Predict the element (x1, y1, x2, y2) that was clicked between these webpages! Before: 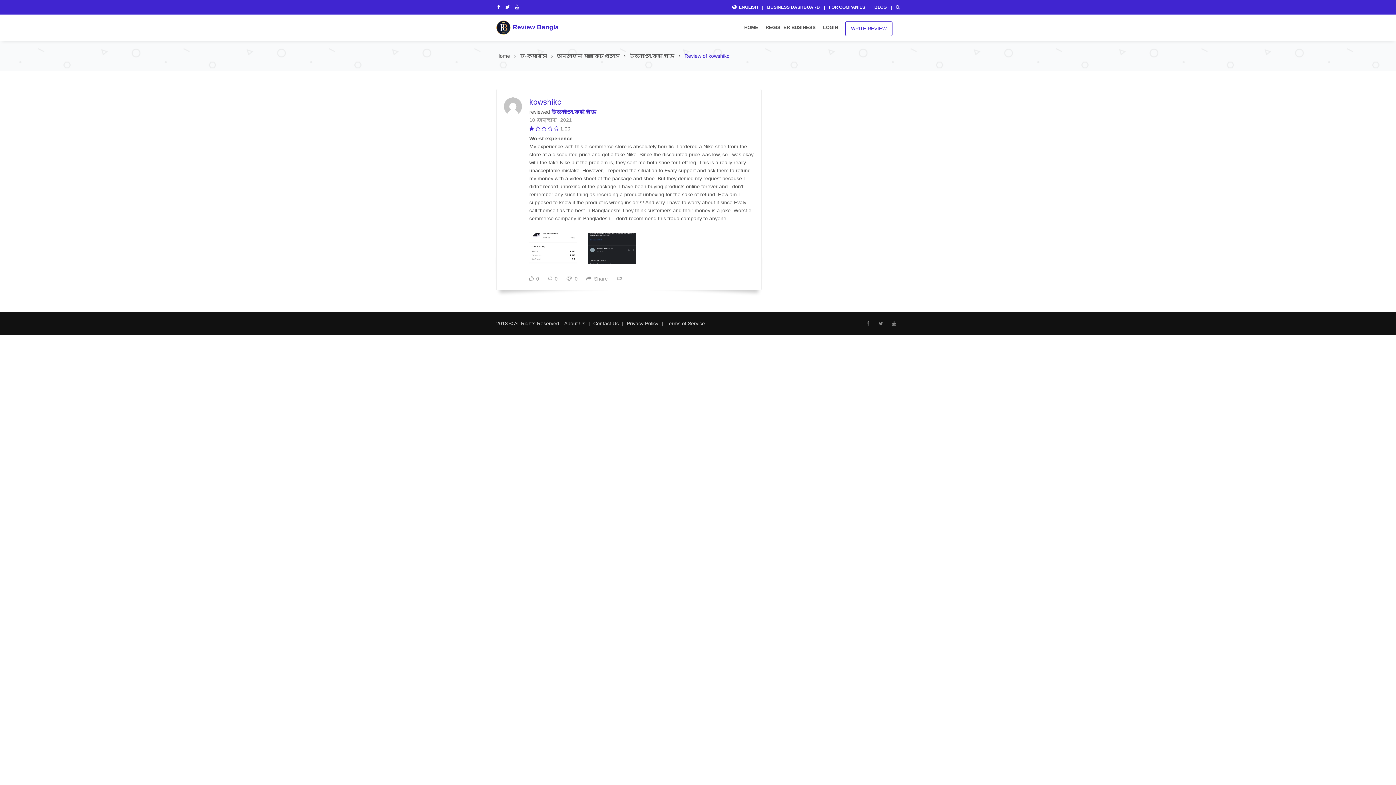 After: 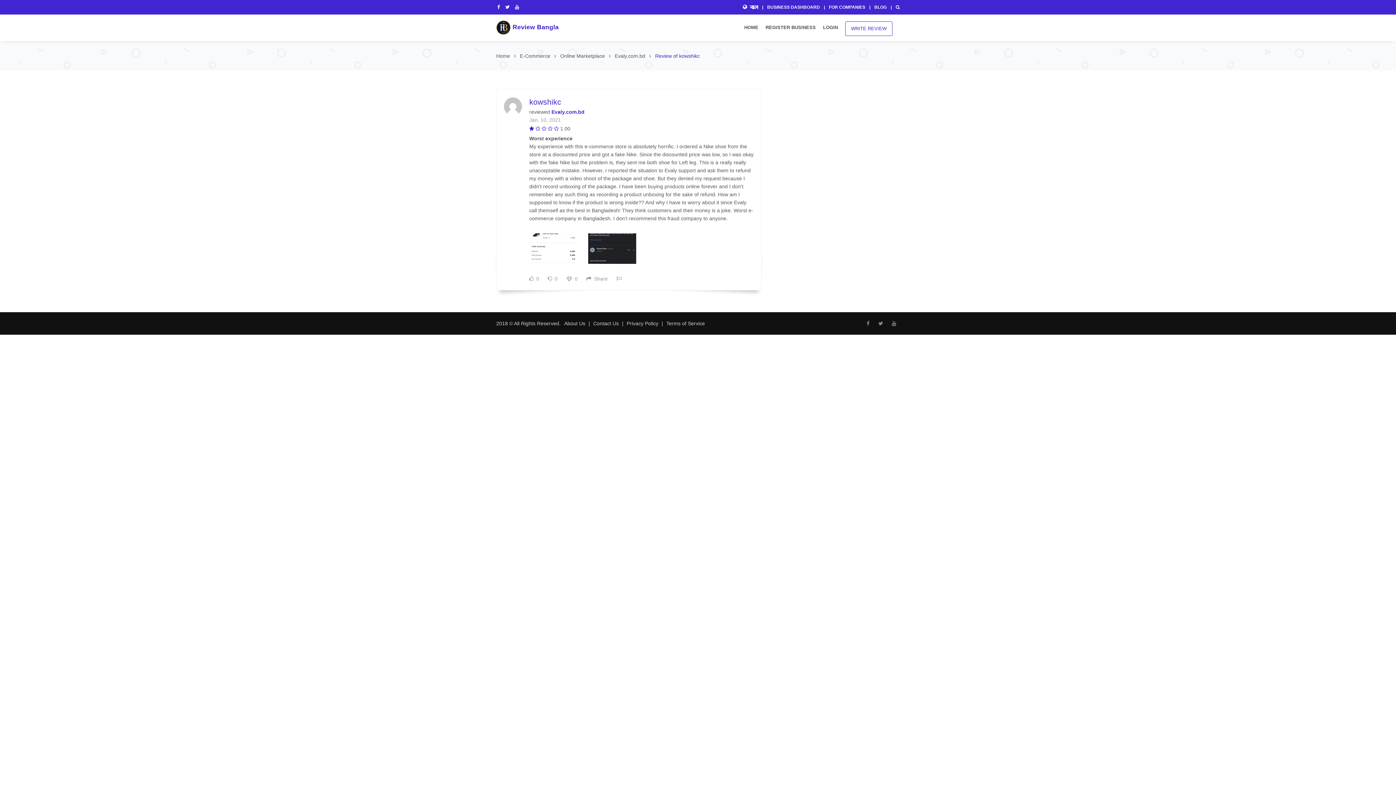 Action: bbox: (739, 4, 758, 9) label: ENGLISH